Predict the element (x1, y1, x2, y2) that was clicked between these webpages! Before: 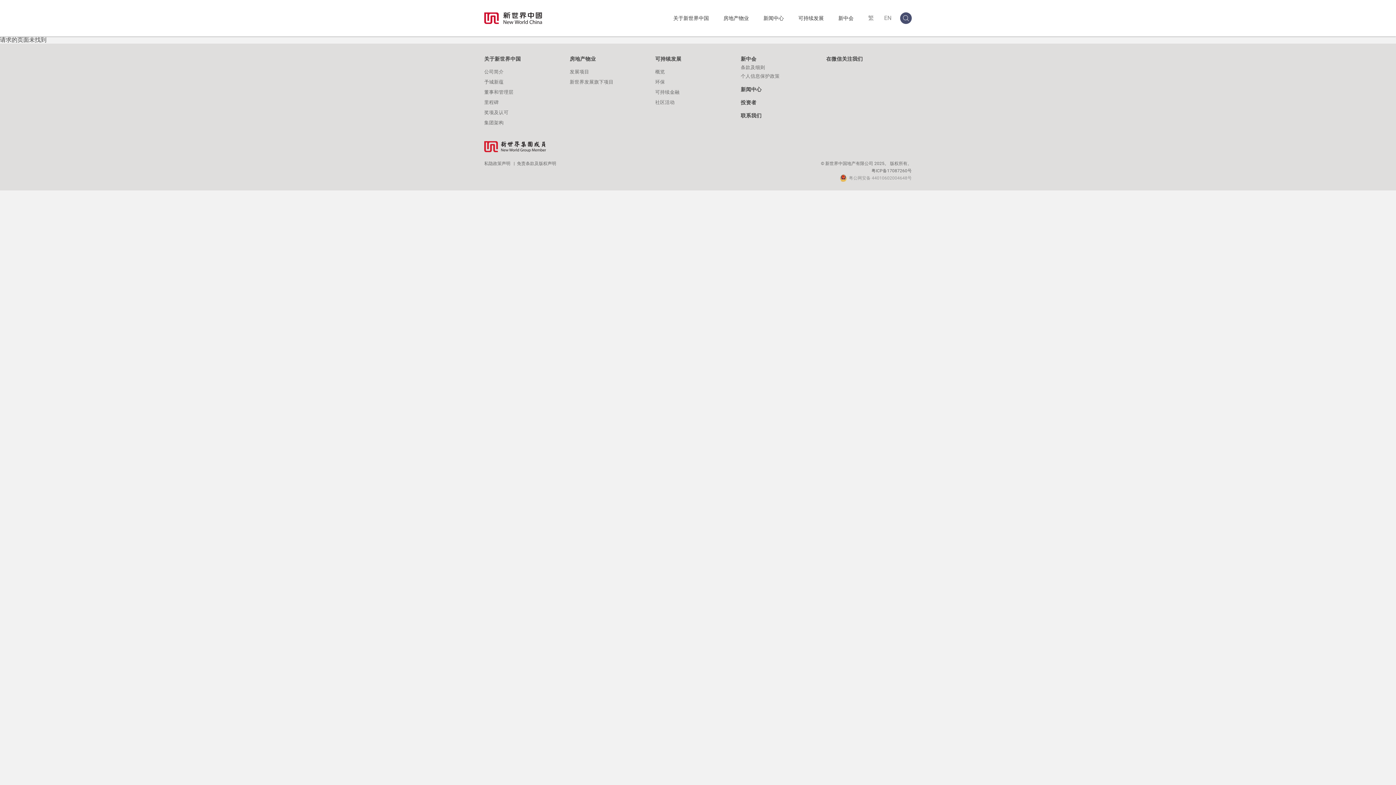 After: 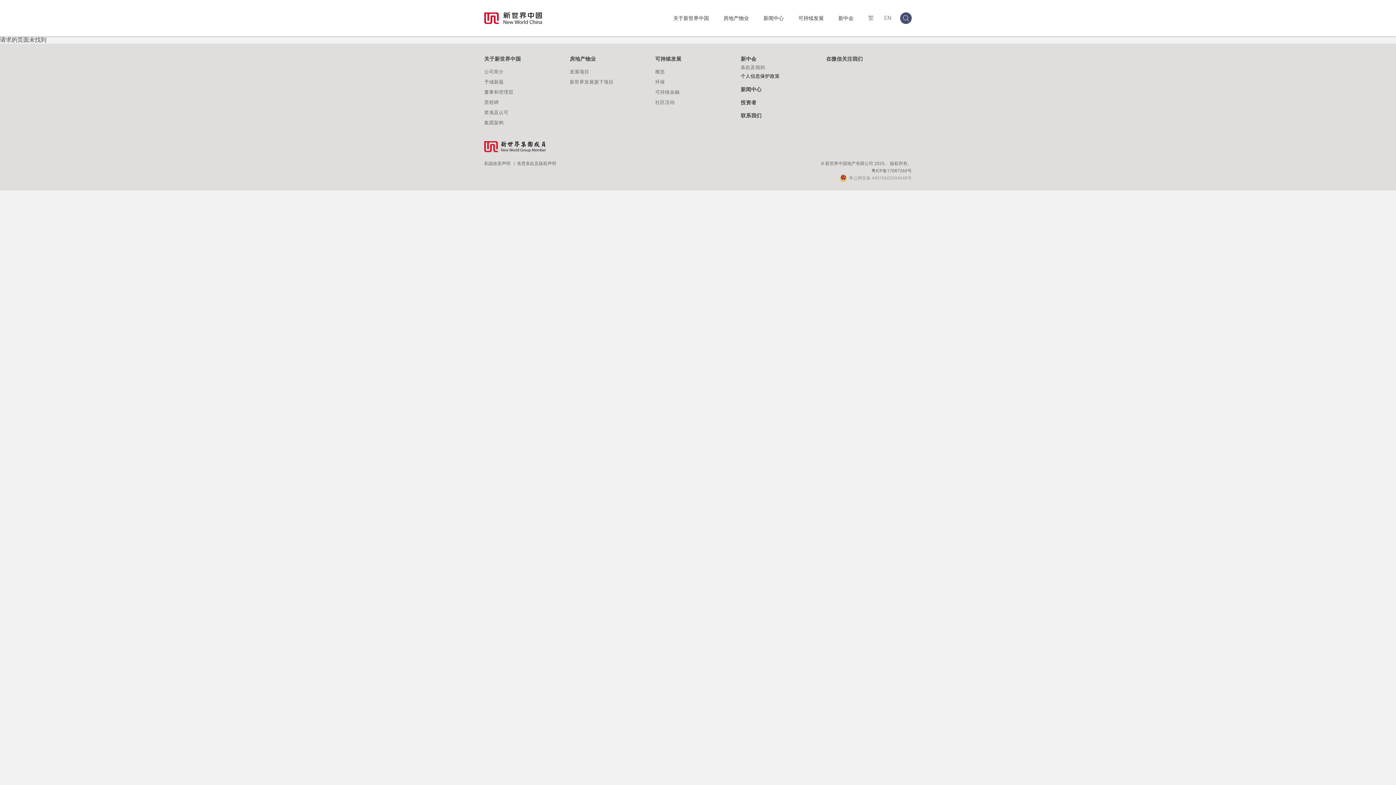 Action: label: 个人信息保护政策 bbox: (740, 72, 820, 80)